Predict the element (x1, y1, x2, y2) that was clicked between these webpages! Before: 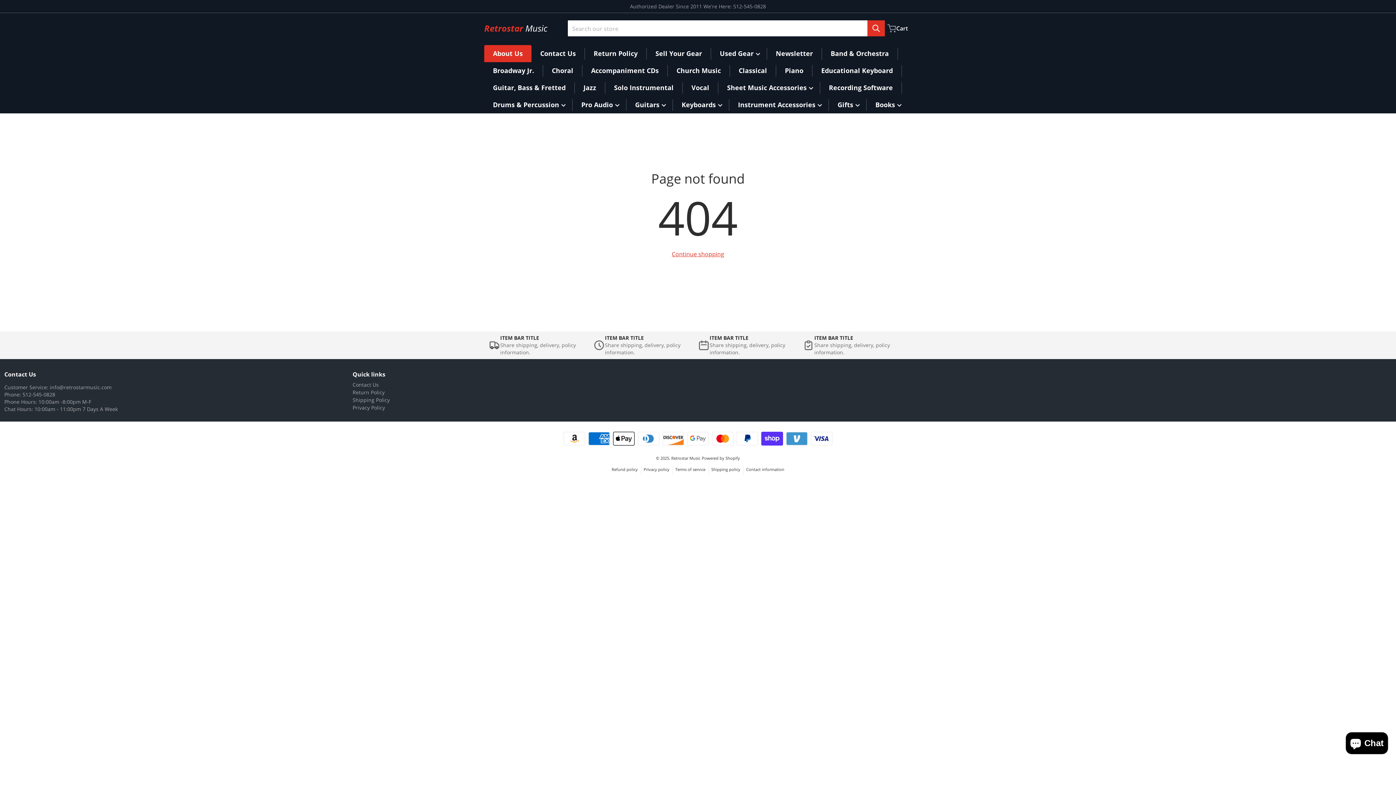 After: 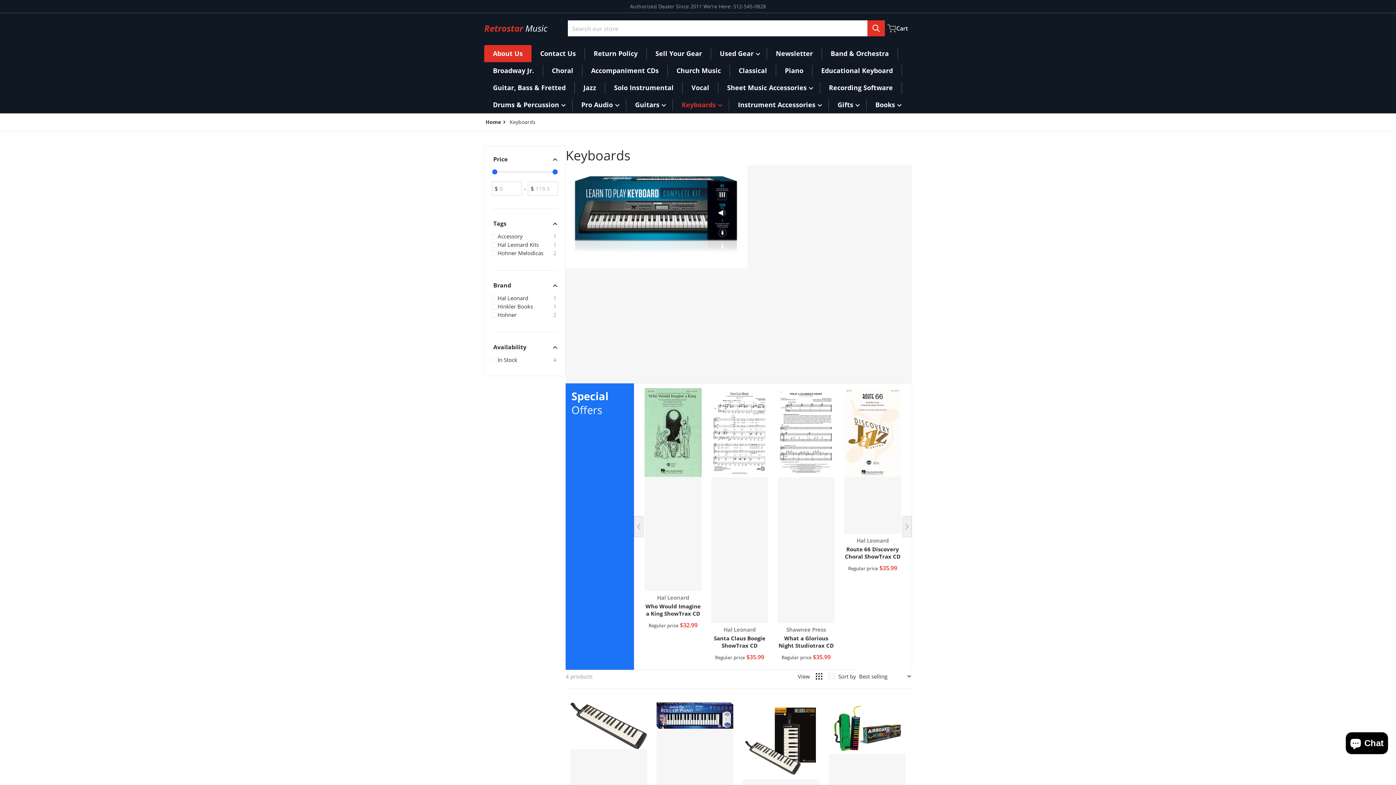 Action: bbox: (681, 100, 720, 109) label: Keyboards